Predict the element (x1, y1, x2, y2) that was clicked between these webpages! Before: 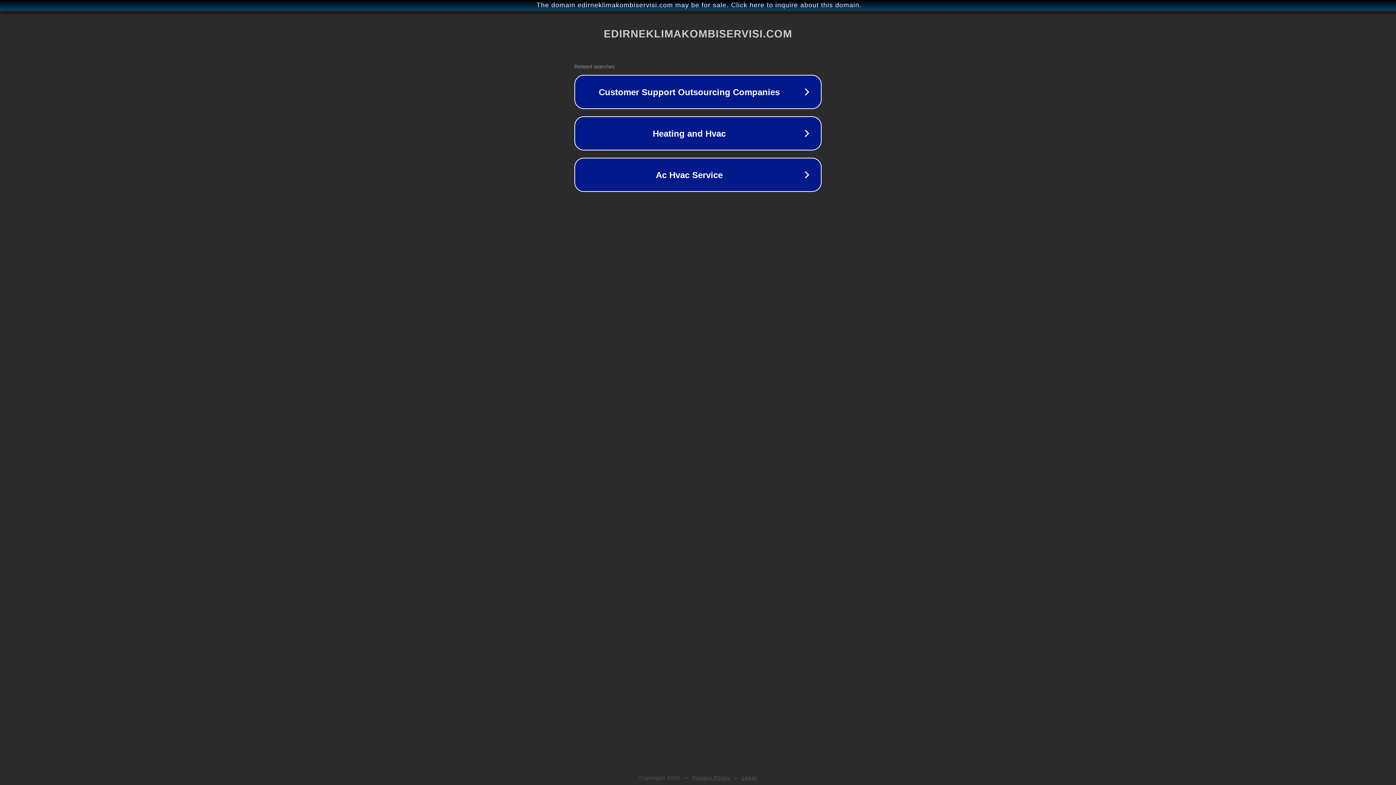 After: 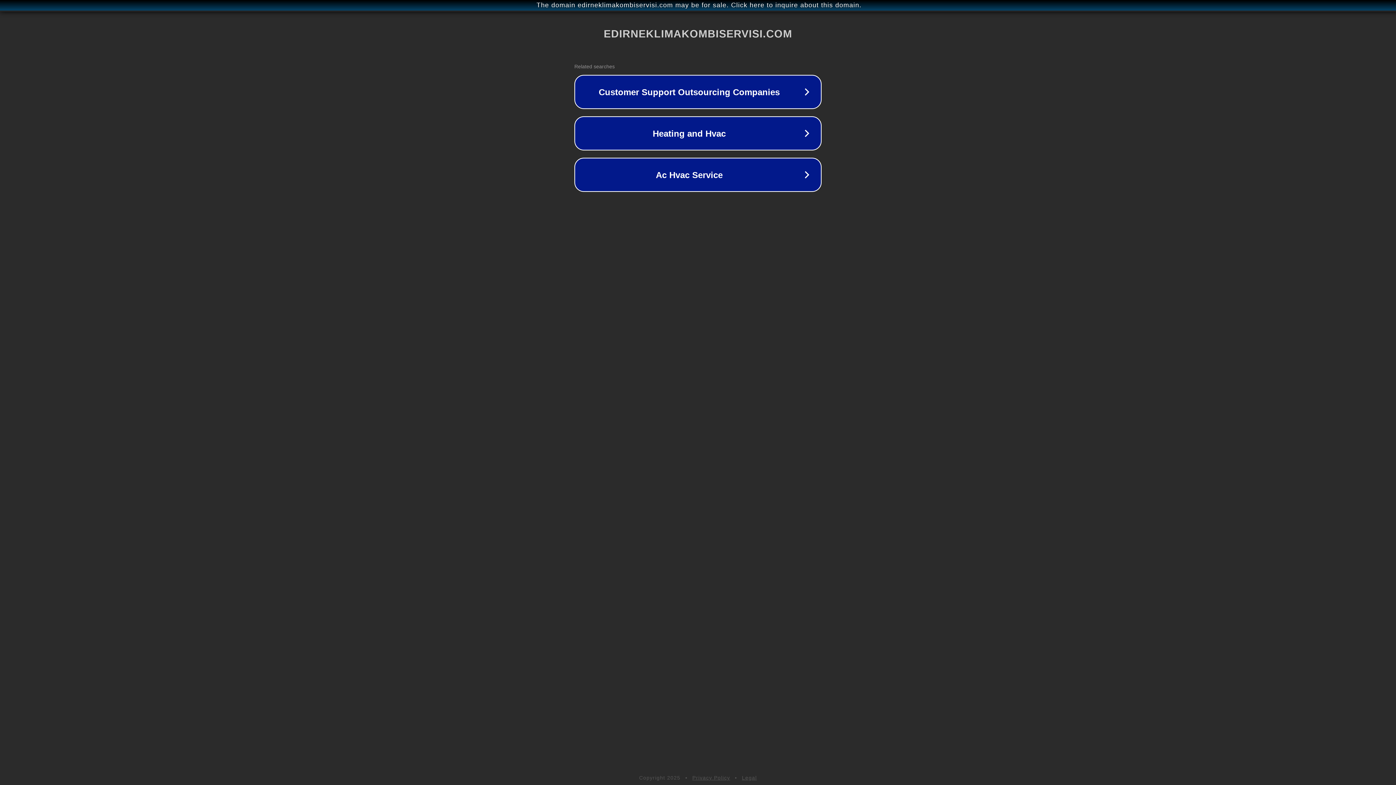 Action: bbox: (742, 775, 757, 781) label: Legal